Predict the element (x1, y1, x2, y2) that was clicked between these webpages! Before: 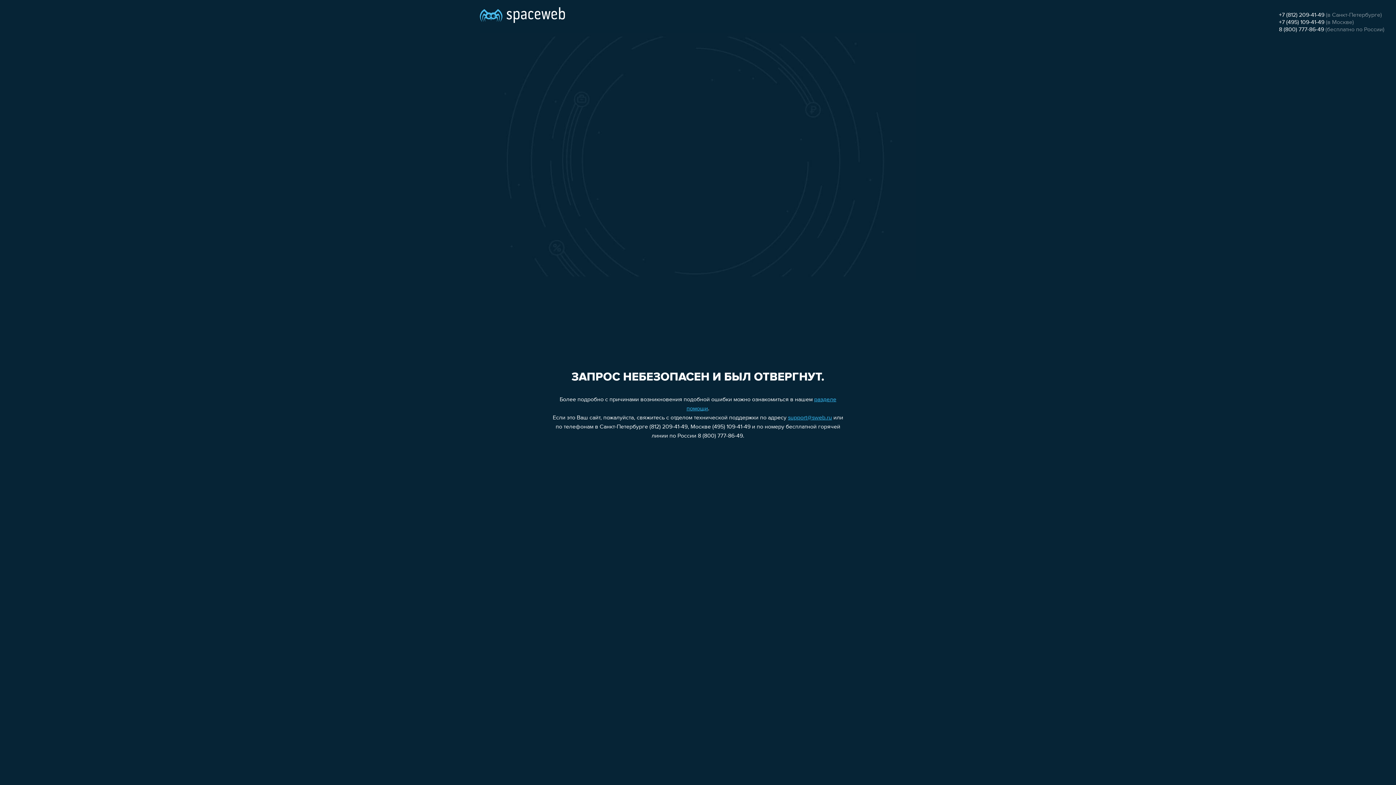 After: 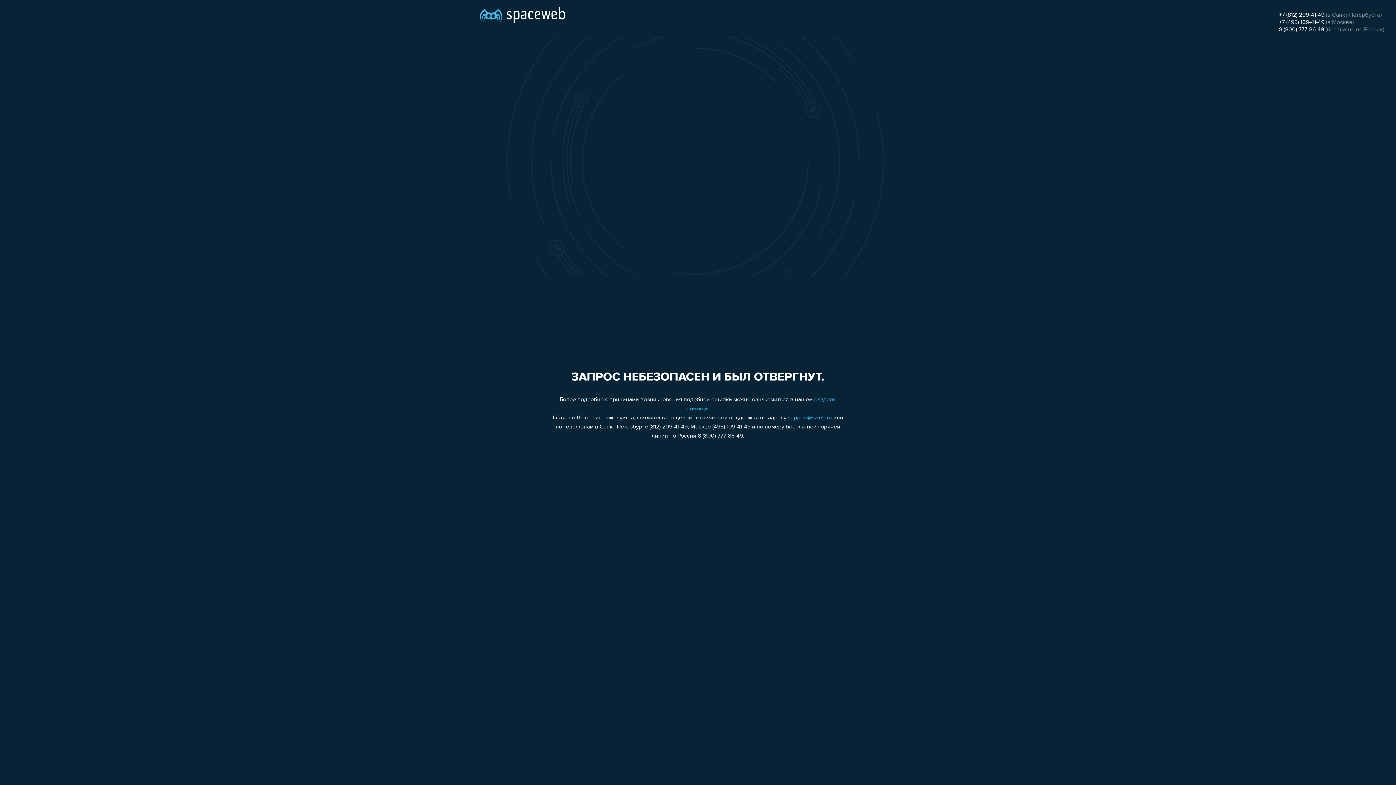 Action: label: +7 (812) 209-41-49 bbox: (1279, 12, 1324, 18)